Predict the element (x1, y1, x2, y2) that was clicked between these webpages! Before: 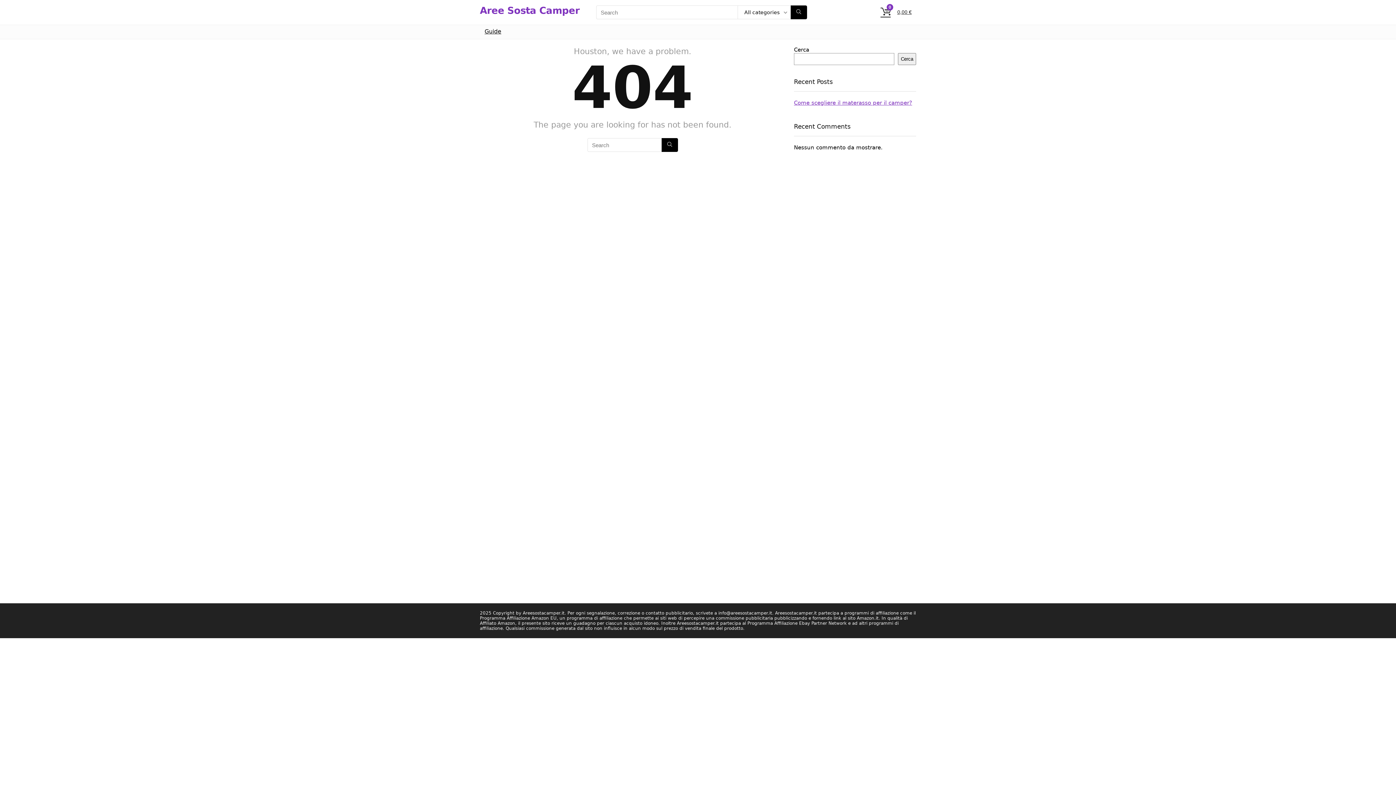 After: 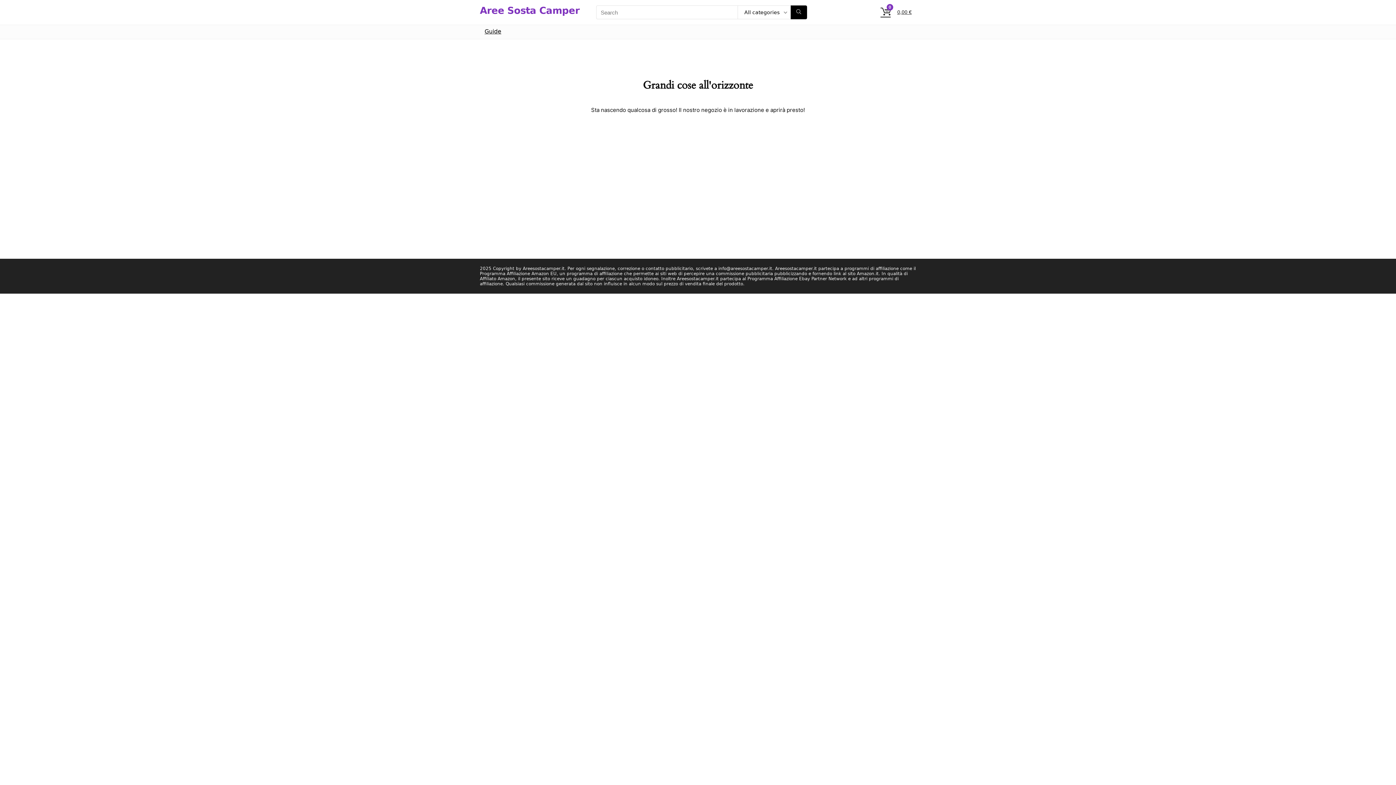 Action: bbox: (661, 138, 678, 152) label: Search